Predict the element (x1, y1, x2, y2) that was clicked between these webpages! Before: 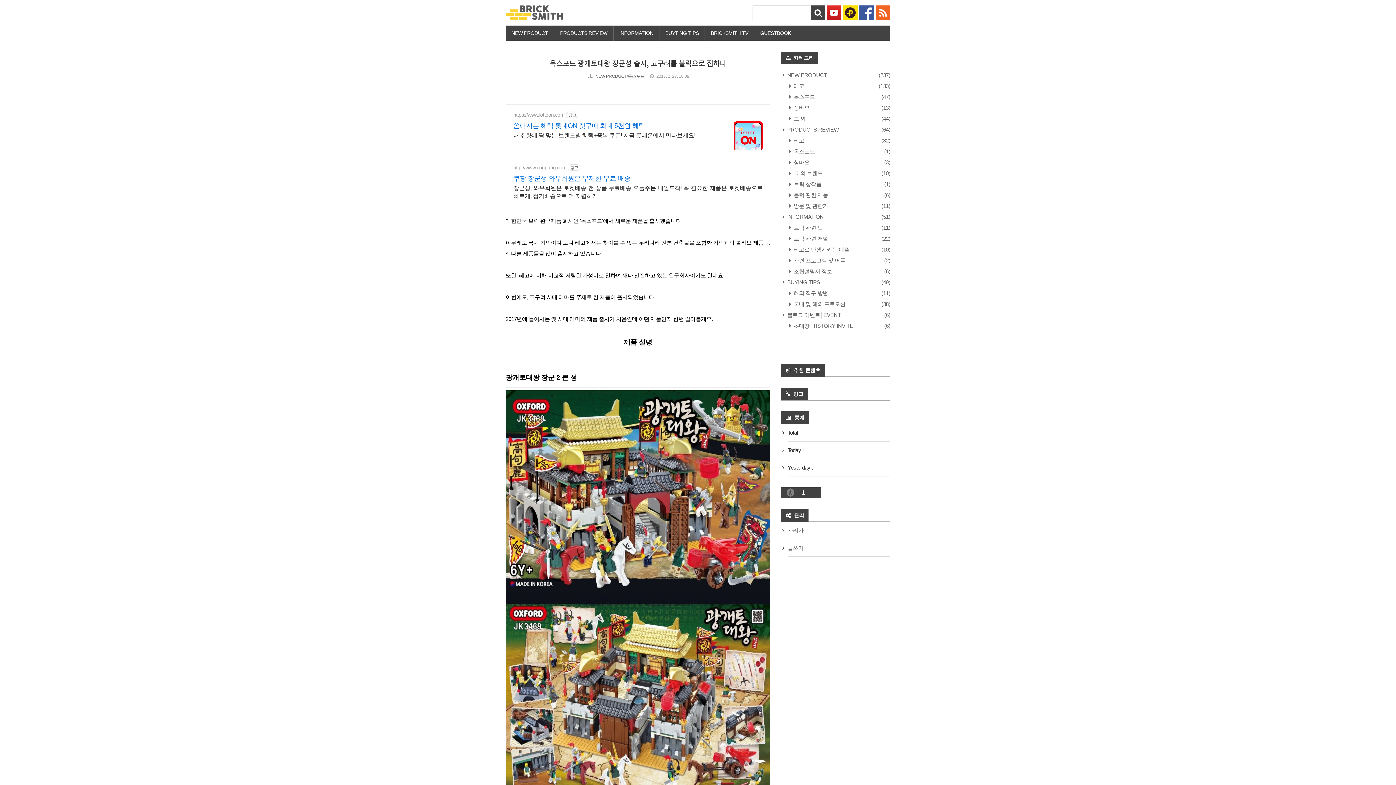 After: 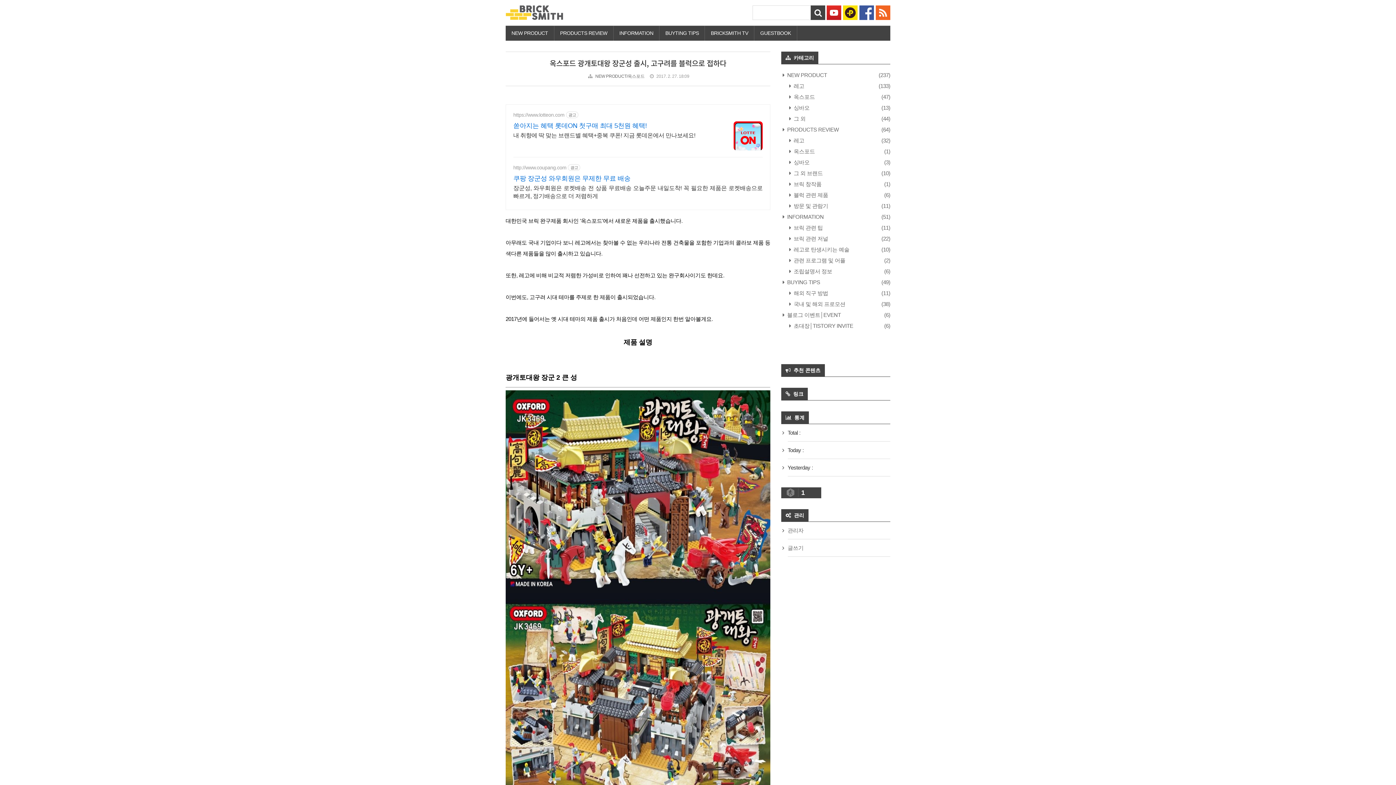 Action: label: 쿠팡 장군성 와우회원은 무제한 무료 배송 bbox: (513, 174, 762, 182)